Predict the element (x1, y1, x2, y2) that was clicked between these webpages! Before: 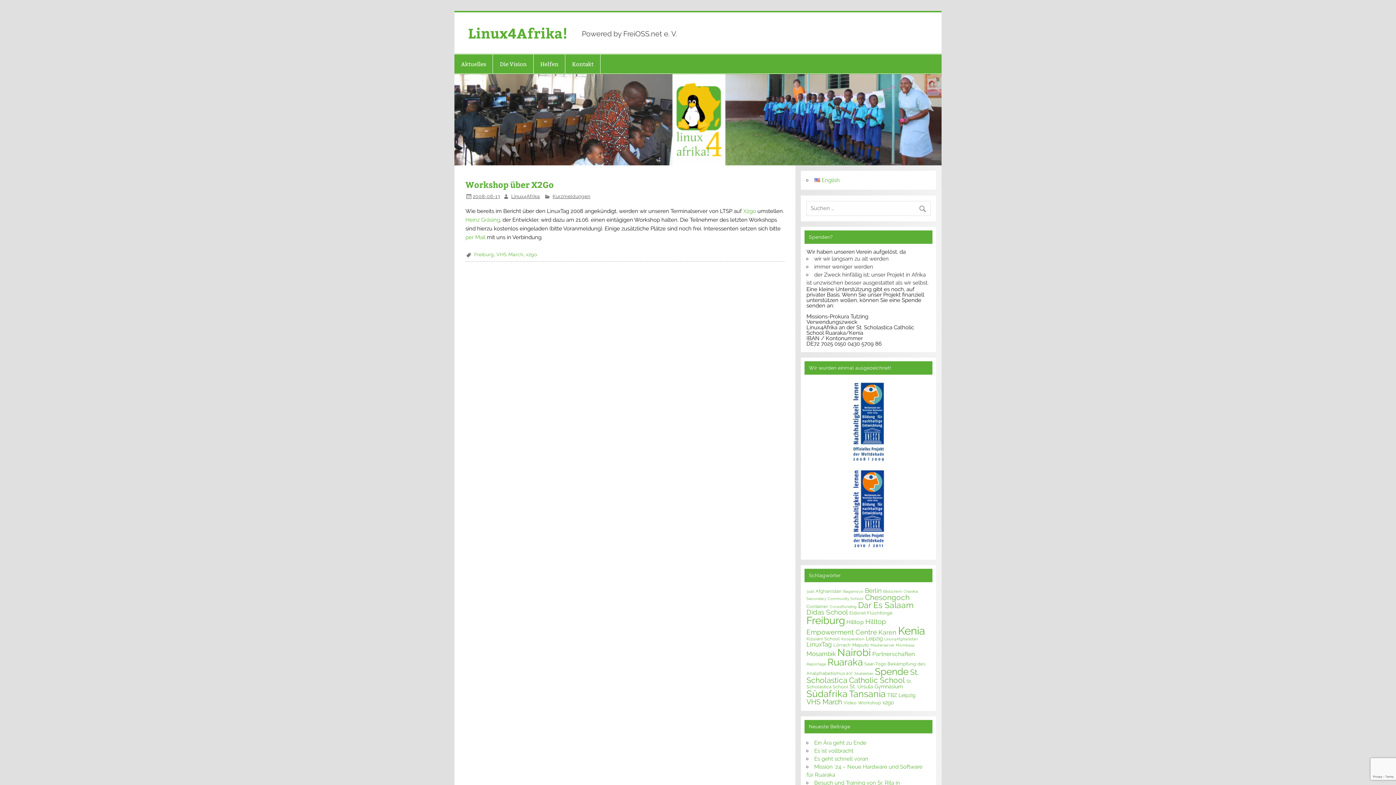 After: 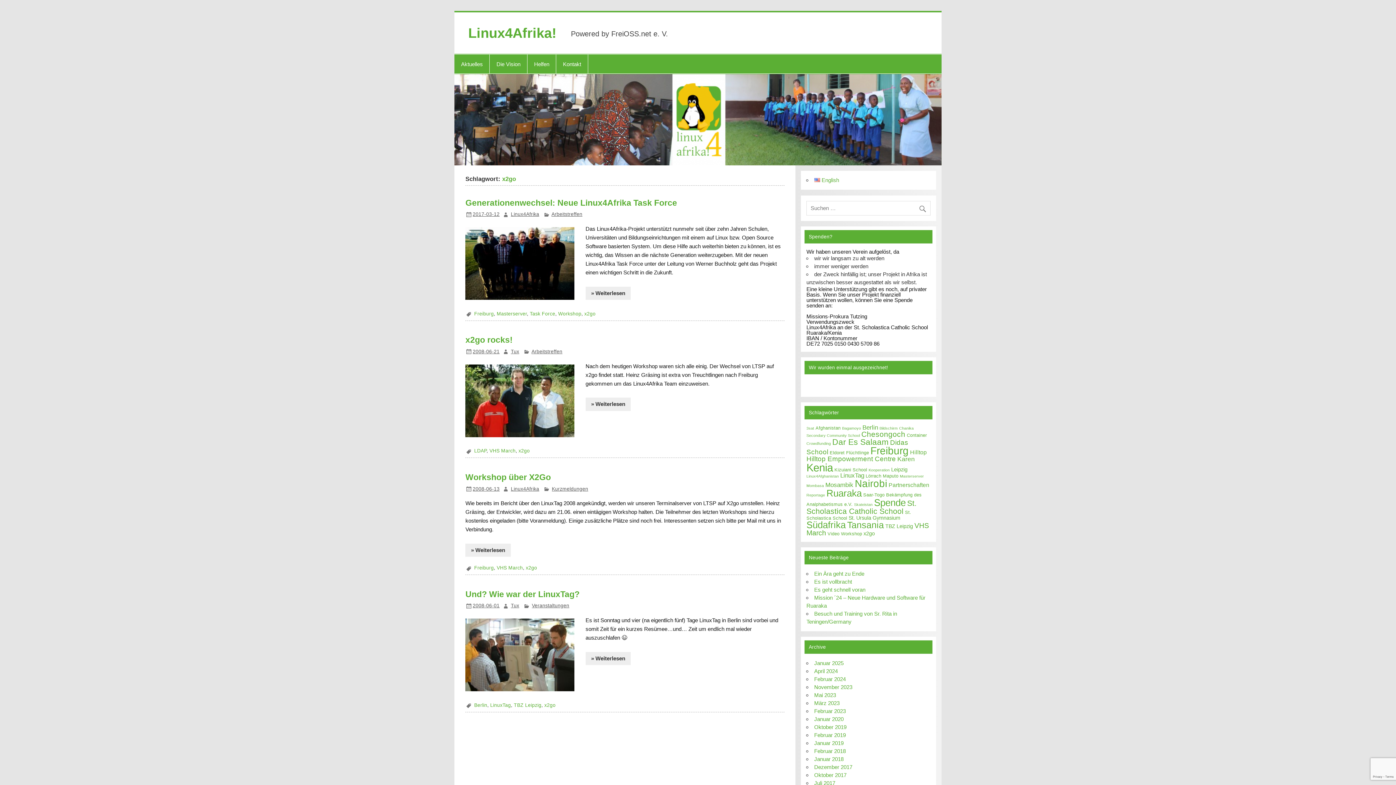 Action: bbox: (525, 251, 537, 257) label: x2go